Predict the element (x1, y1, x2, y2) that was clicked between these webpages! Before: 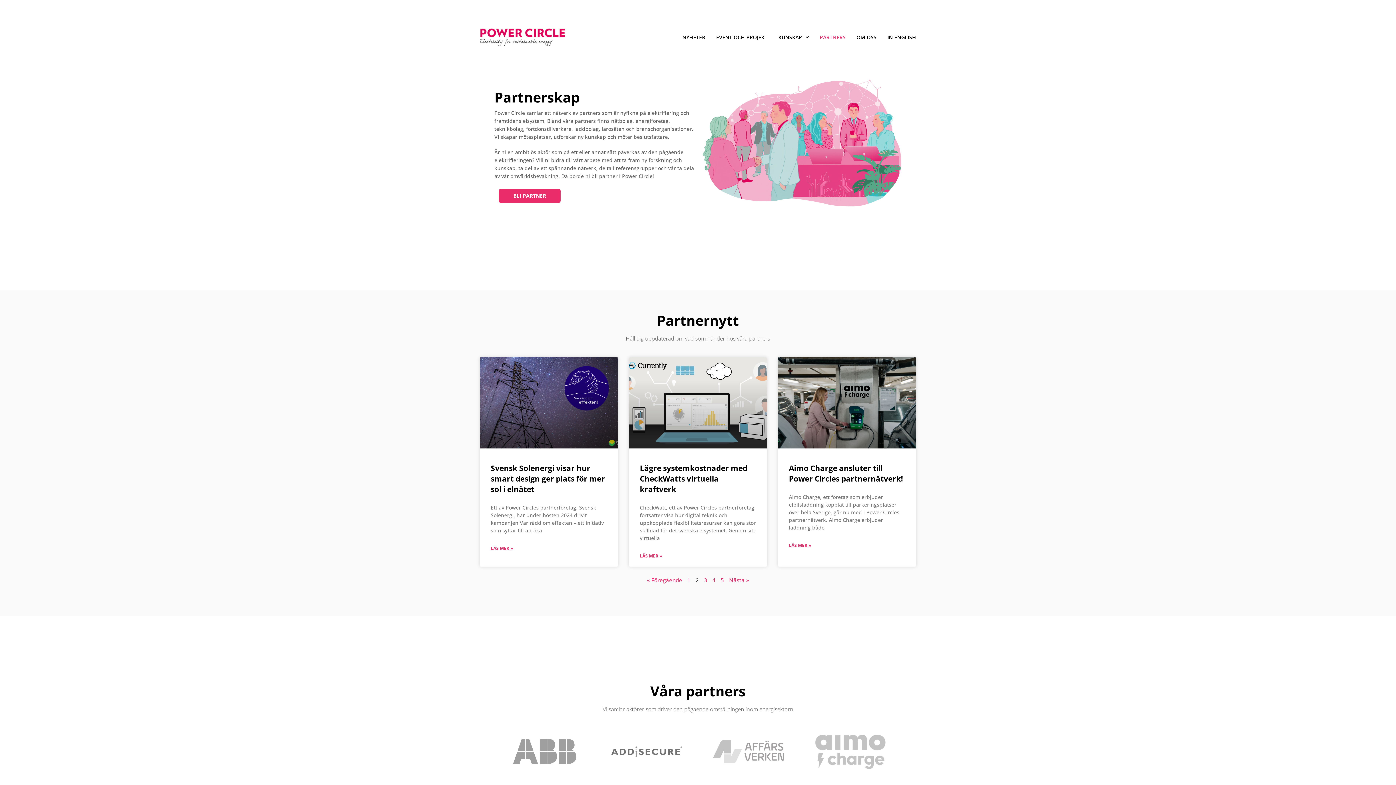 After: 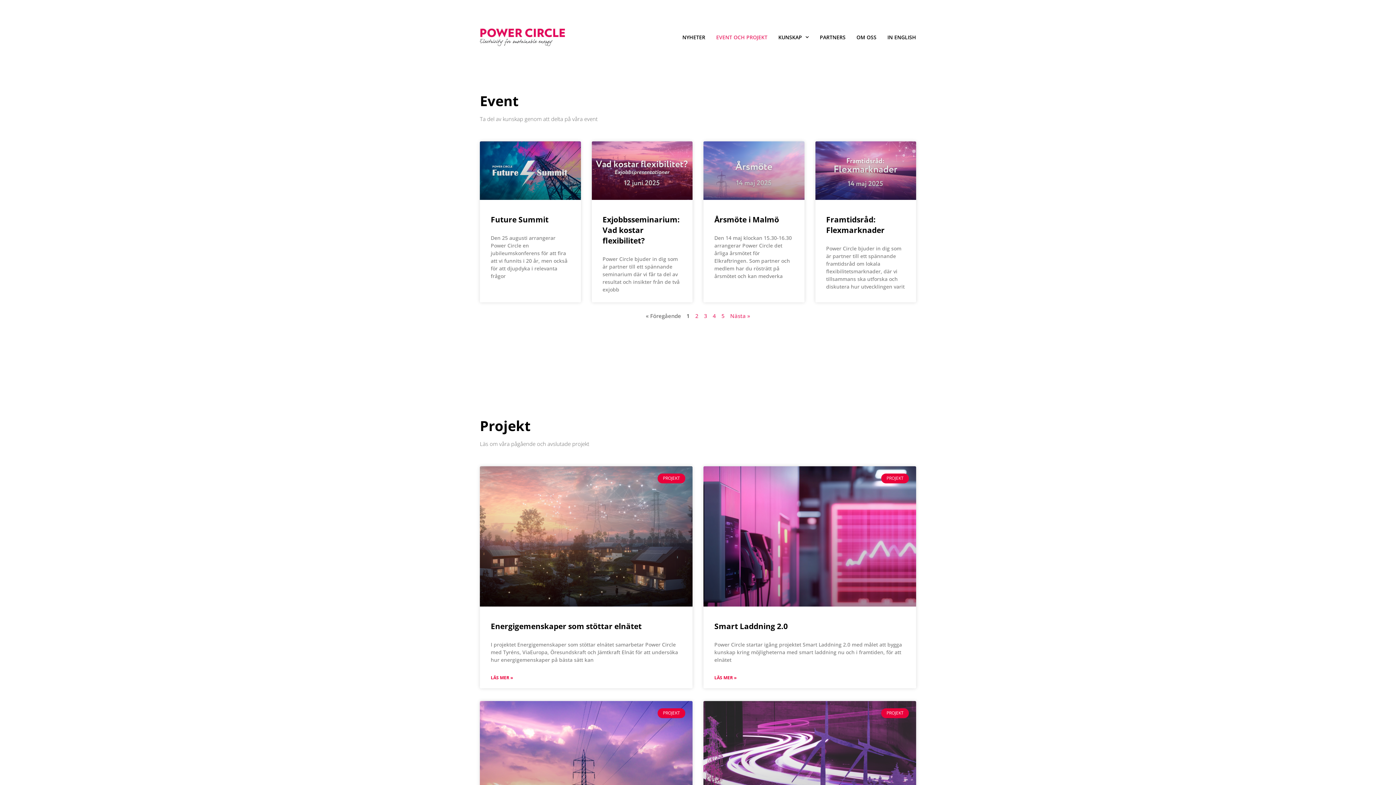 Action: bbox: (716, 33, 767, 40) label: EVENT OCH PROJEKT